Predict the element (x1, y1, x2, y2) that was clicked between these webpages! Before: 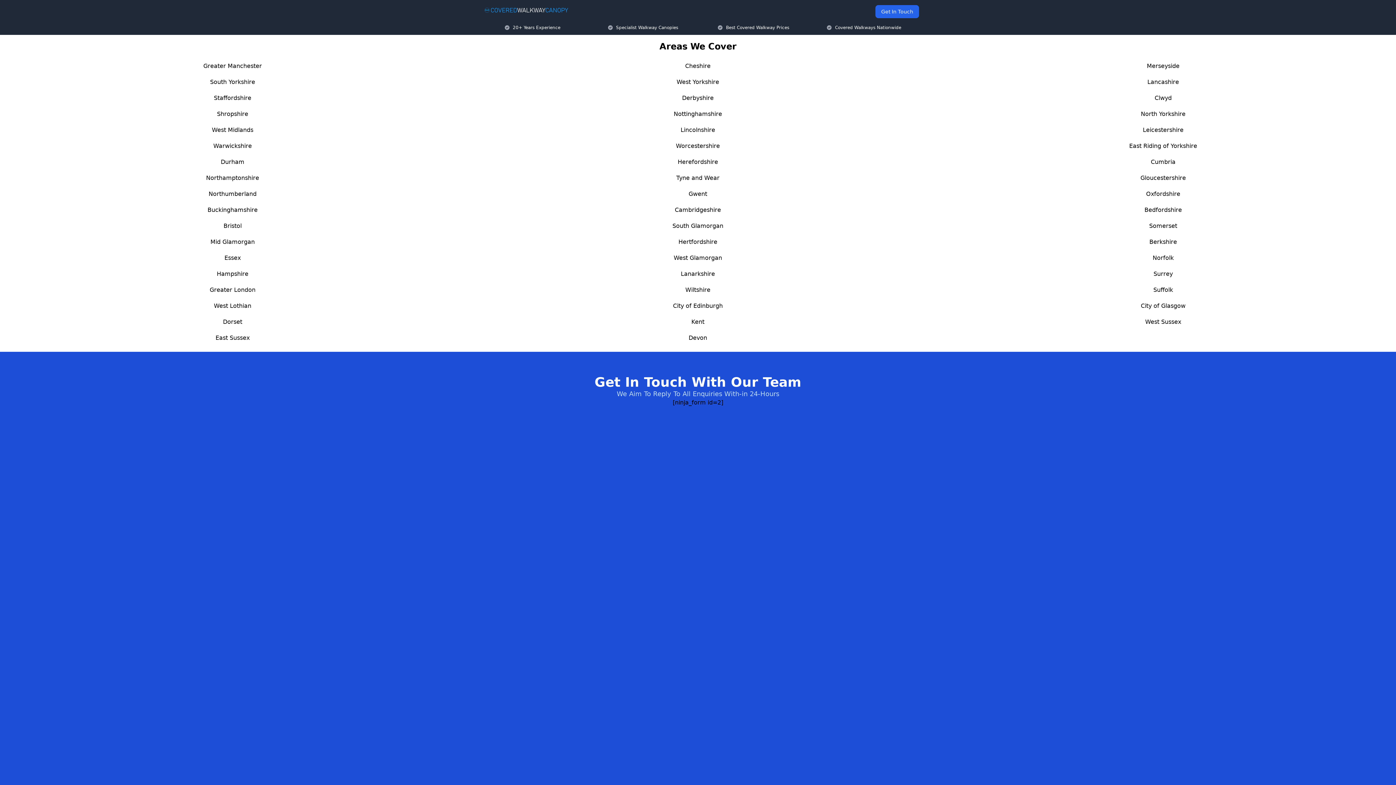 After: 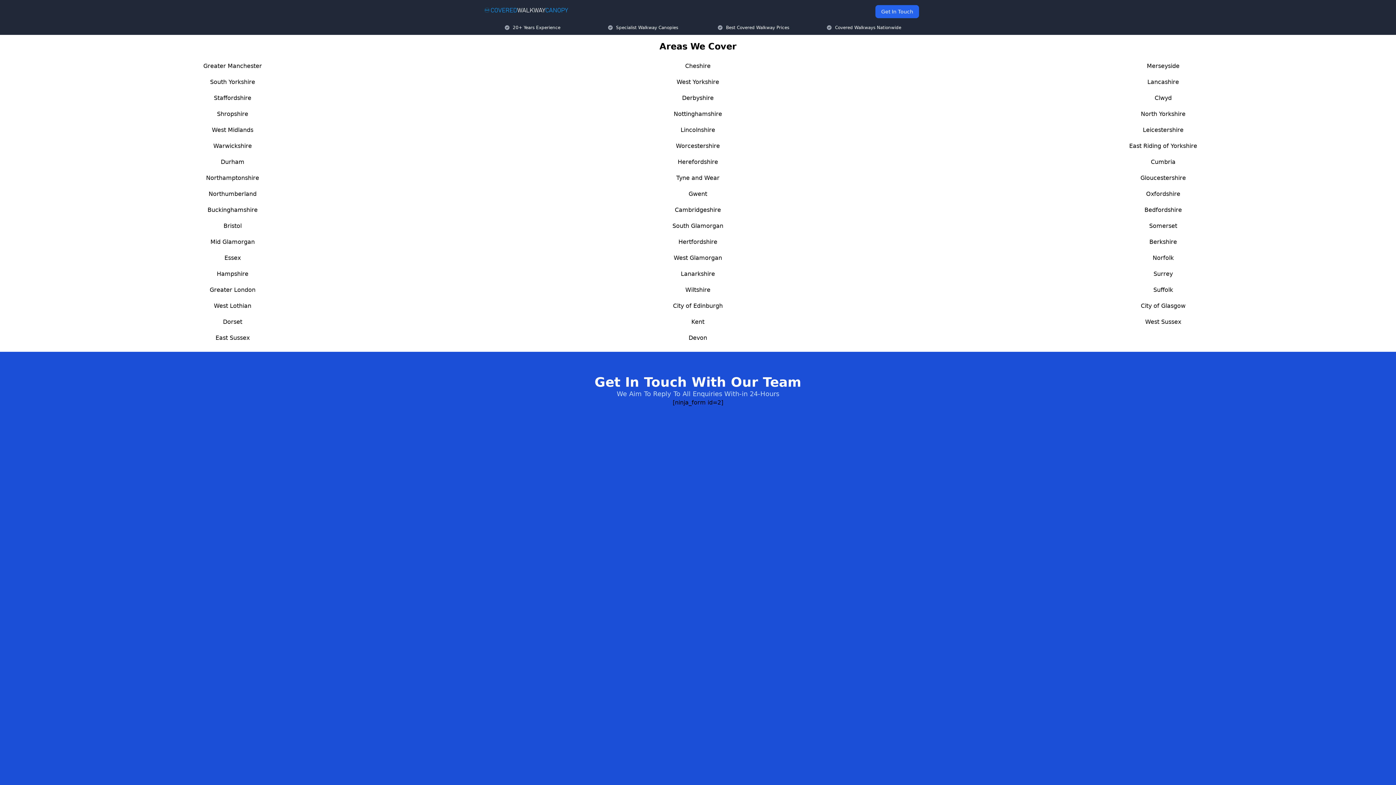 Action: label: Lanarkshire bbox: (681, 270, 715, 277)